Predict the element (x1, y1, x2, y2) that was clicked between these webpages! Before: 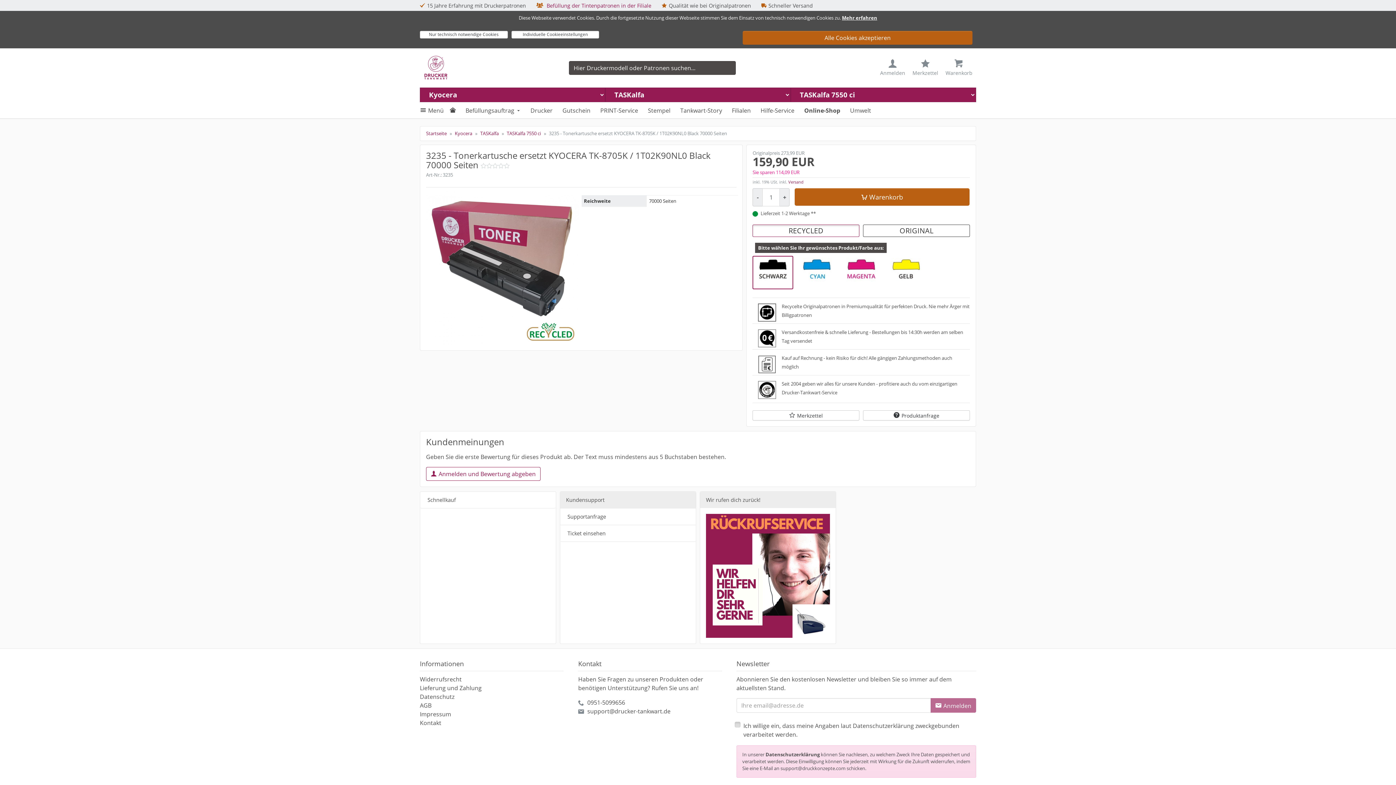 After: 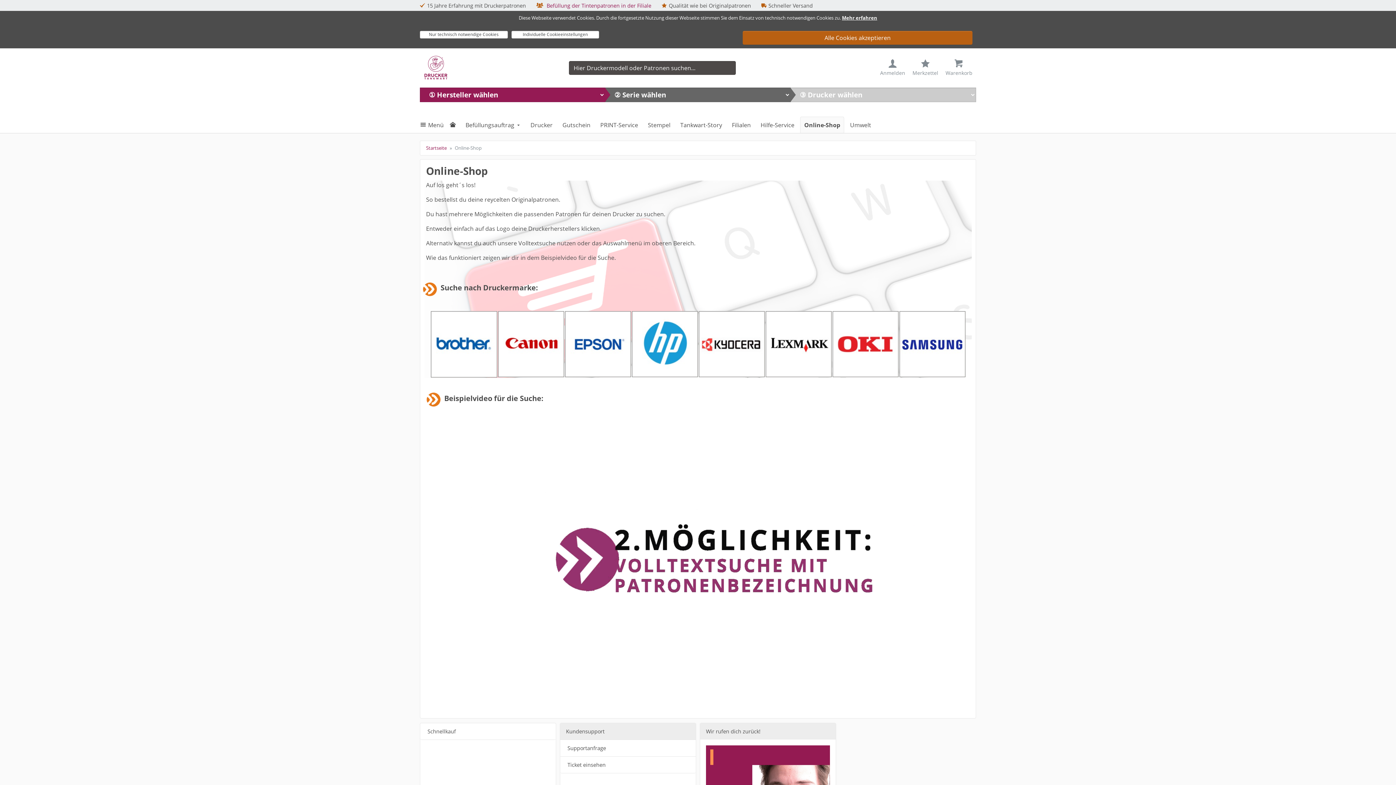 Action: label: Online-Shop bbox: (800, 102, 844, 118)